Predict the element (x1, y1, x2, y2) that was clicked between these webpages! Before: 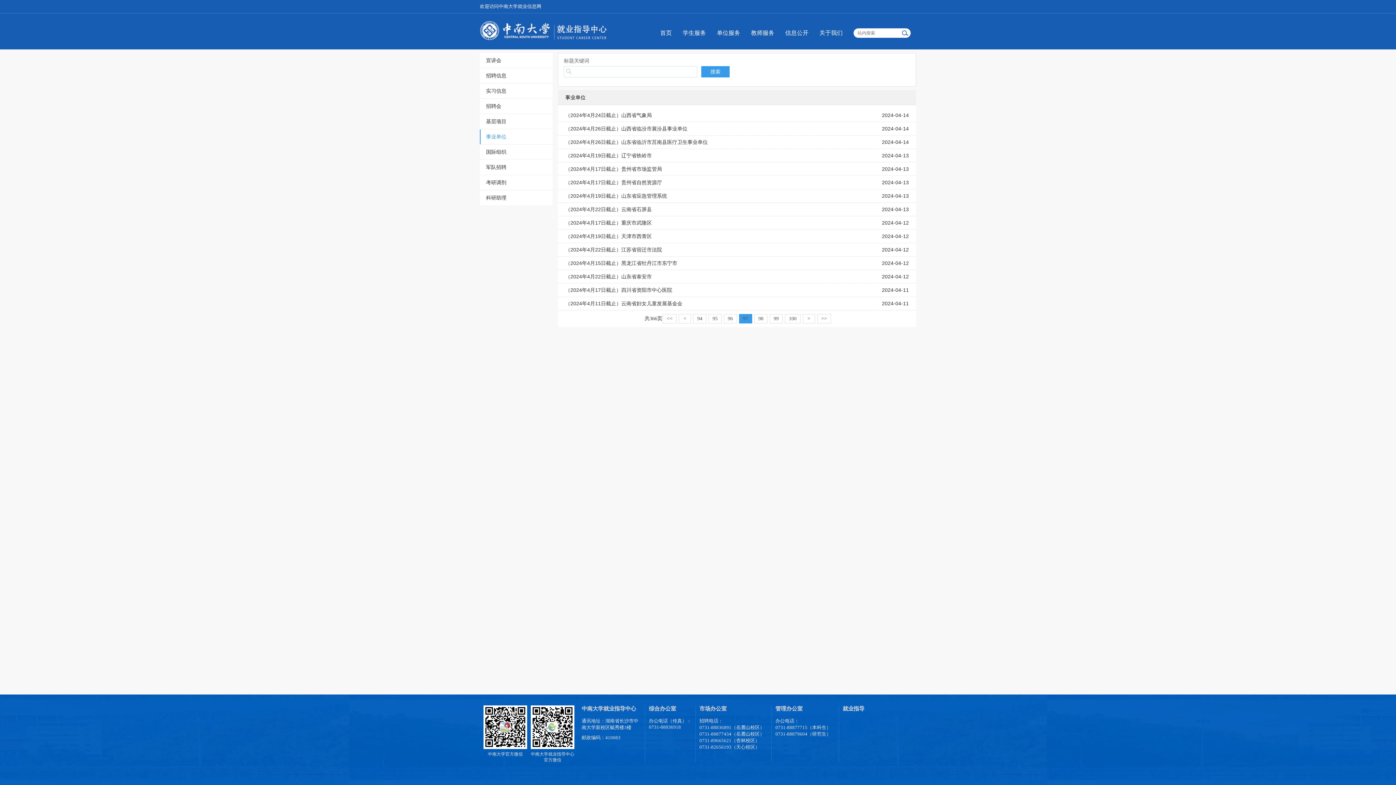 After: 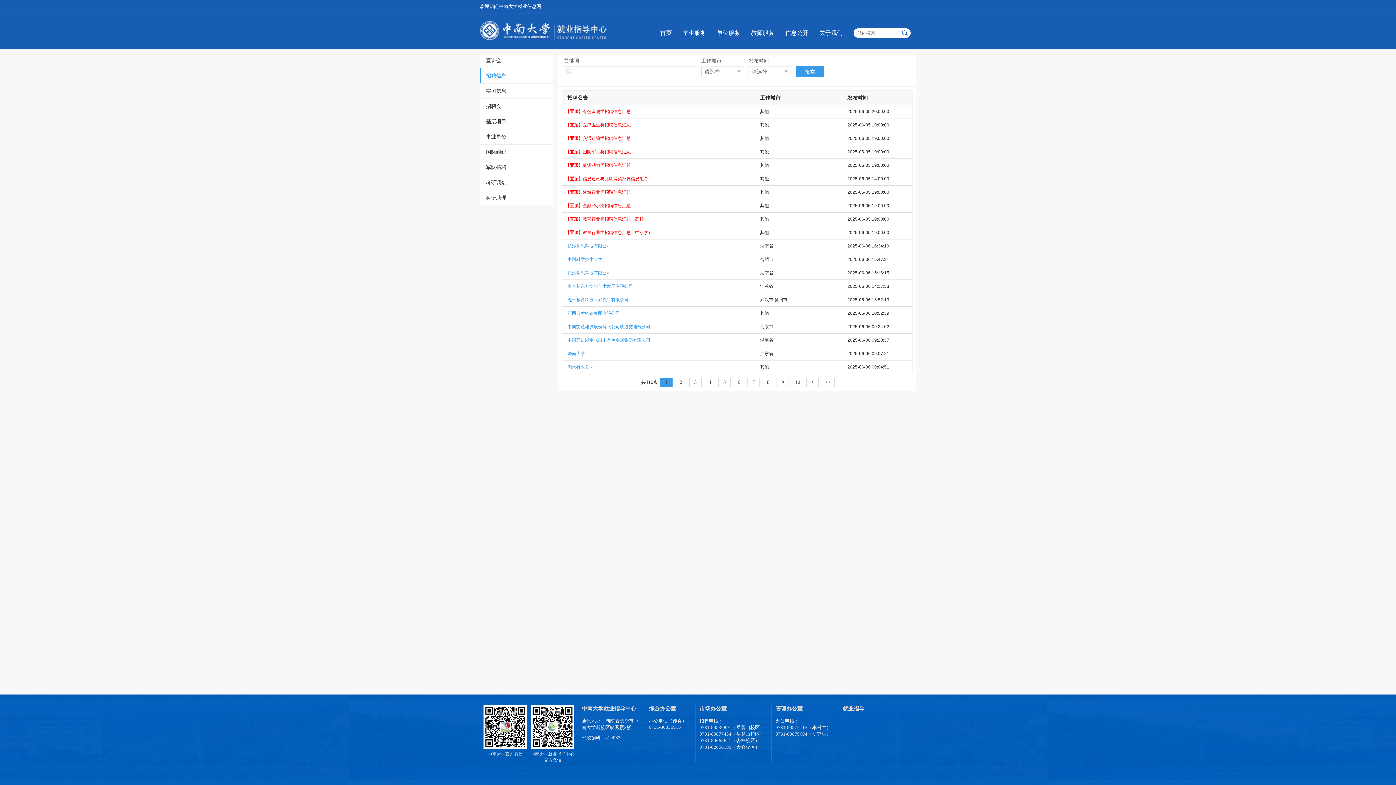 Action: label: 招聘信息 bbox: (480, 68, 552, 83)